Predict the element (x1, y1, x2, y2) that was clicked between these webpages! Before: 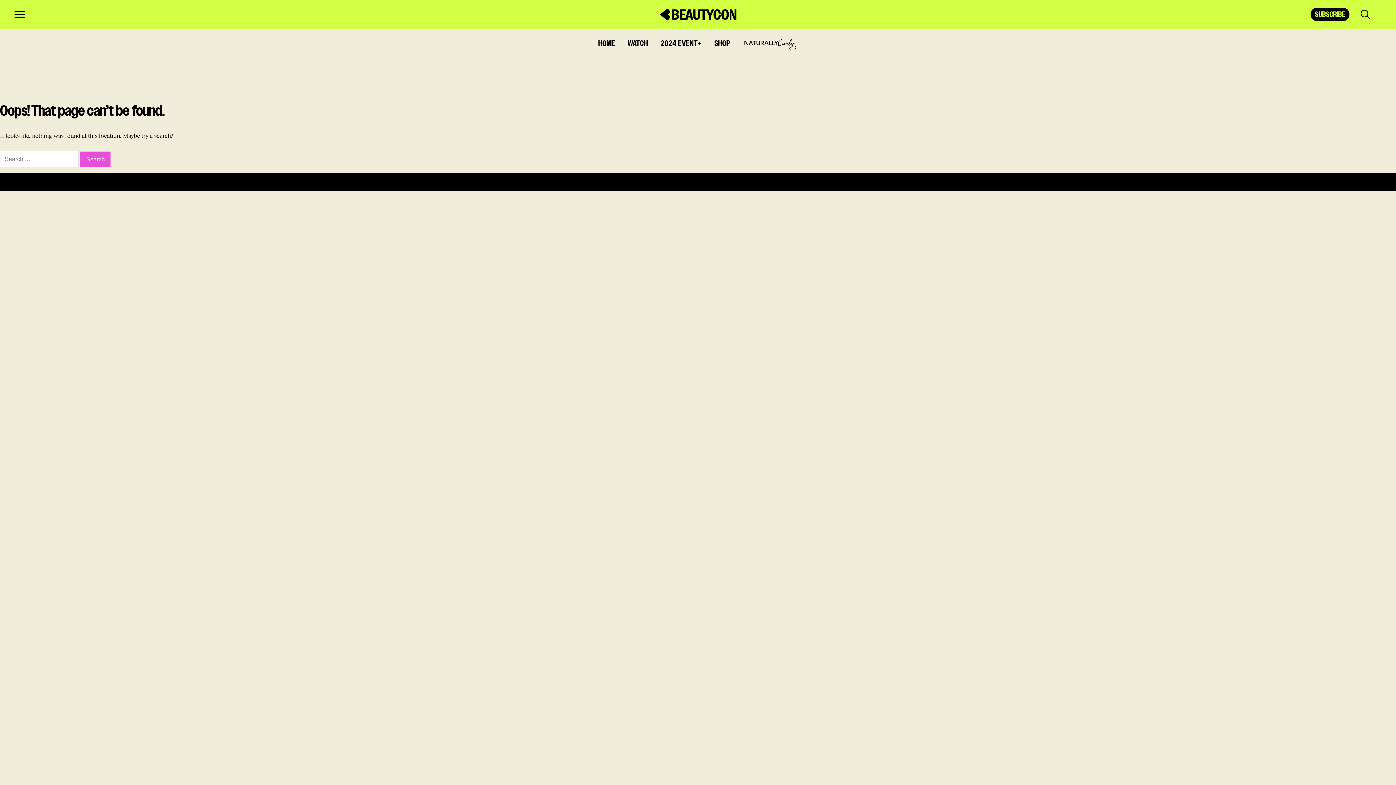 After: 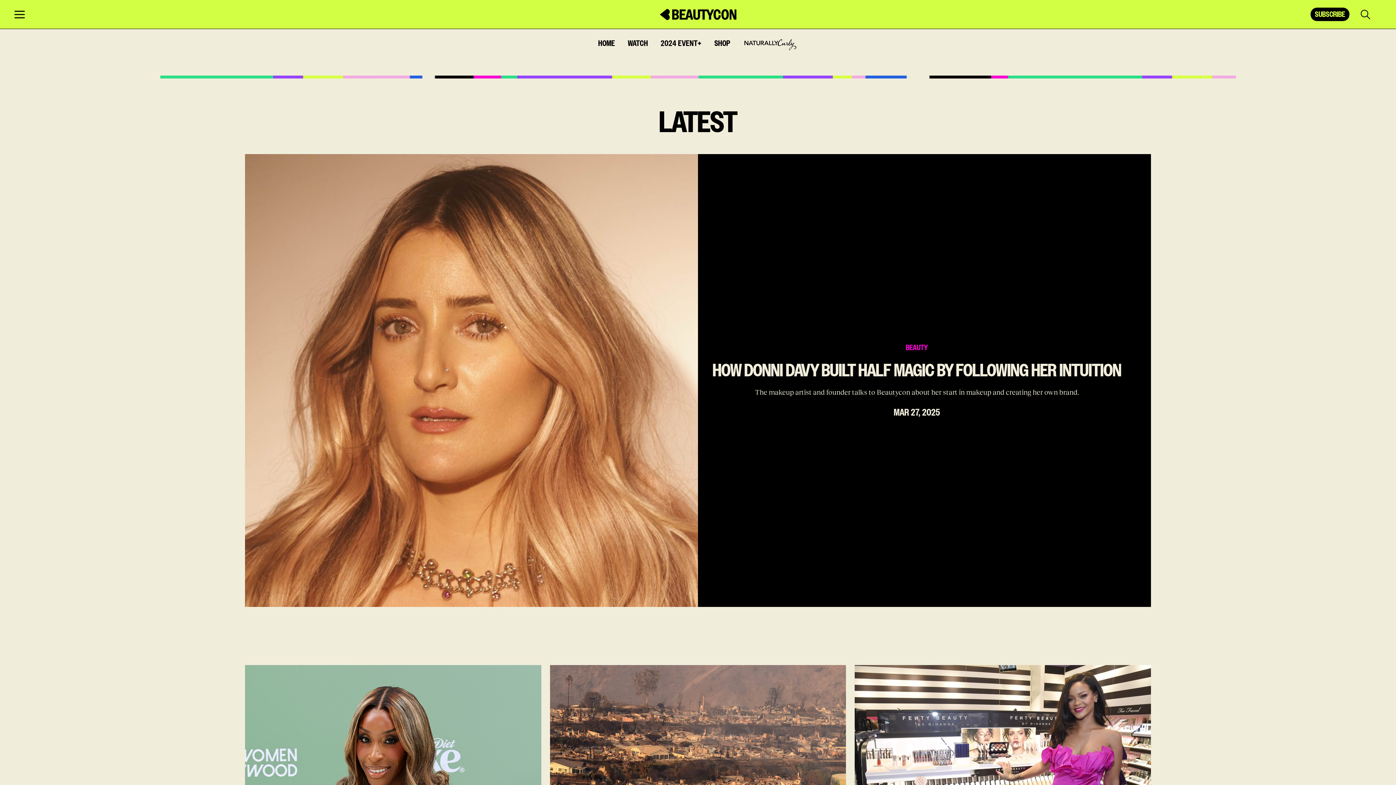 Action: label: HOME bbox: (598, 40, 615, 46)